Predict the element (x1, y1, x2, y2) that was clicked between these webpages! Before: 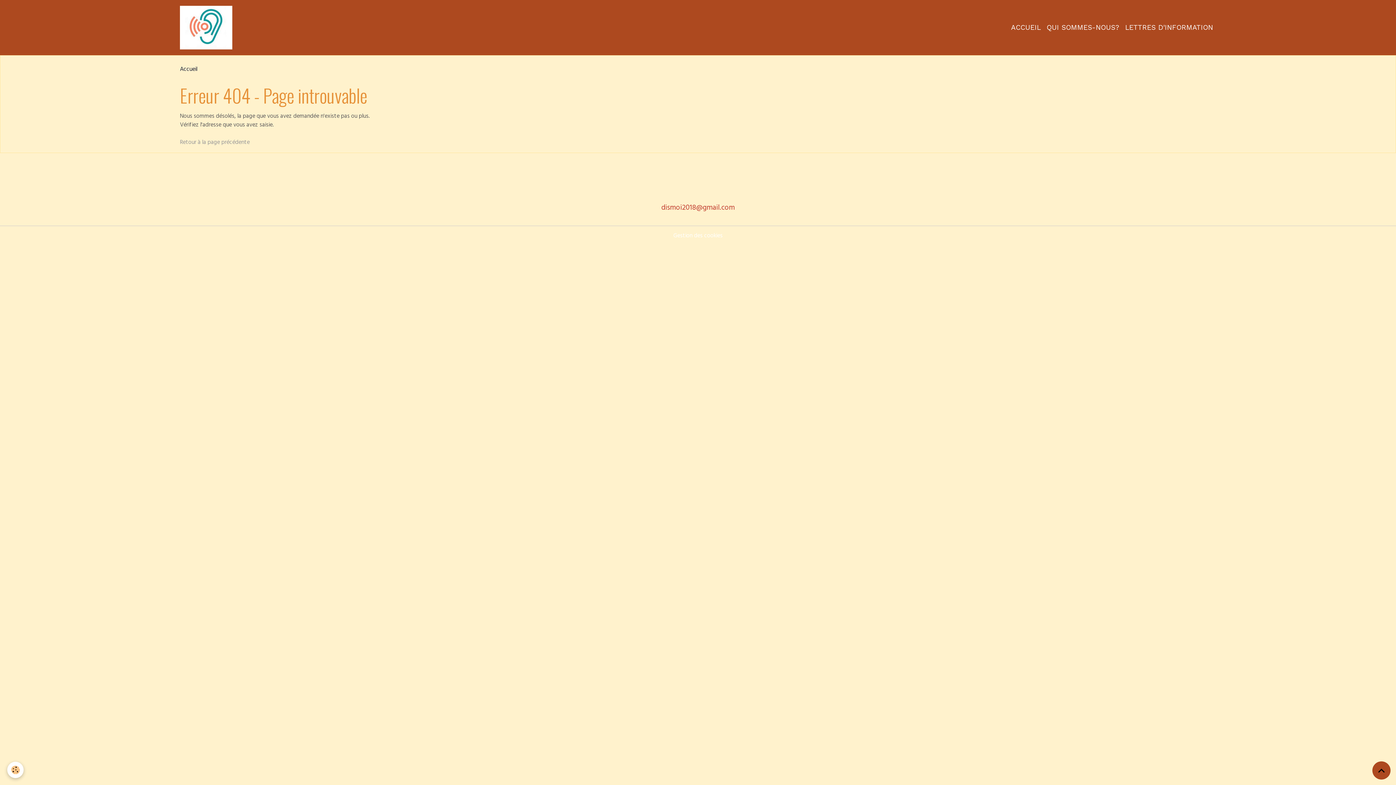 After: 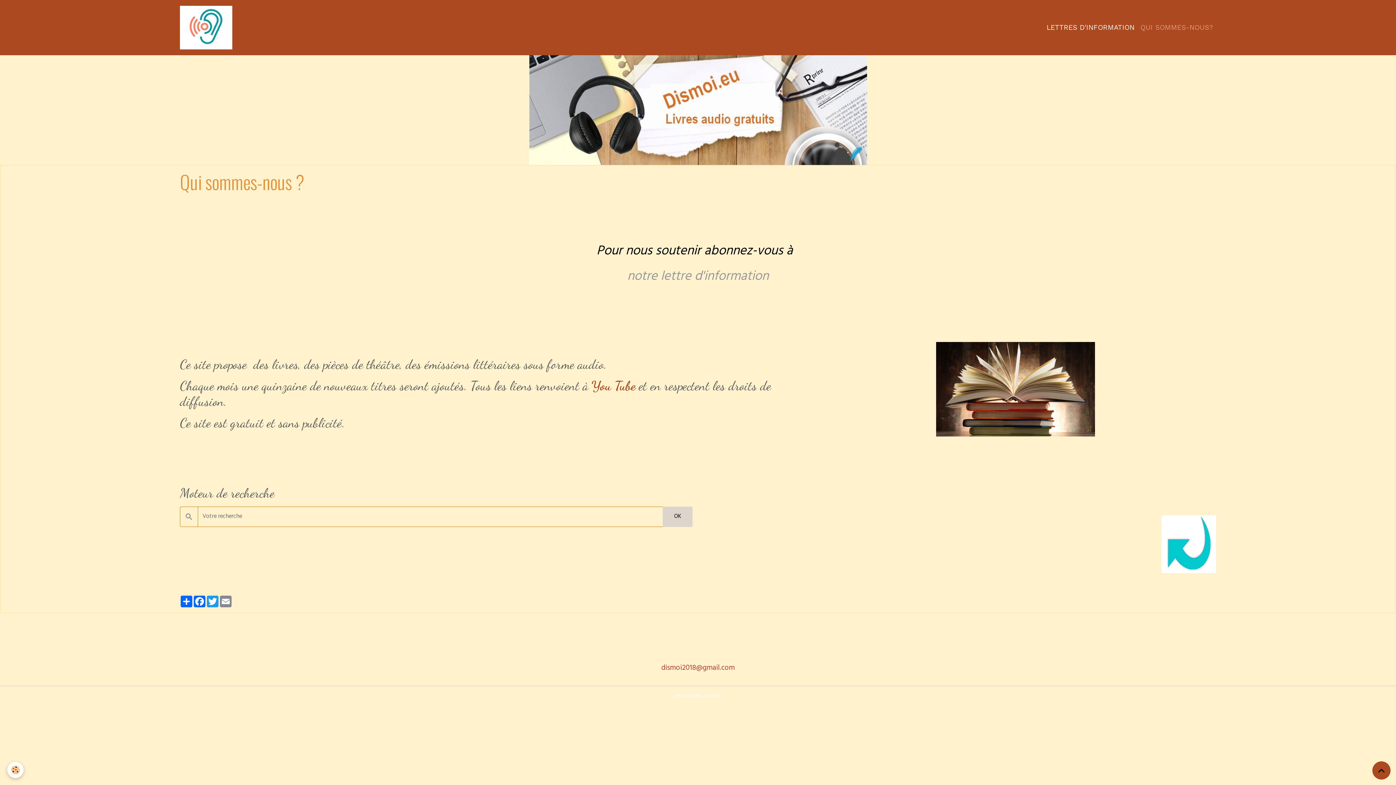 Action: bbox: (1044, 19, 1122, 35) label: QUI SOMMES-NOUS?